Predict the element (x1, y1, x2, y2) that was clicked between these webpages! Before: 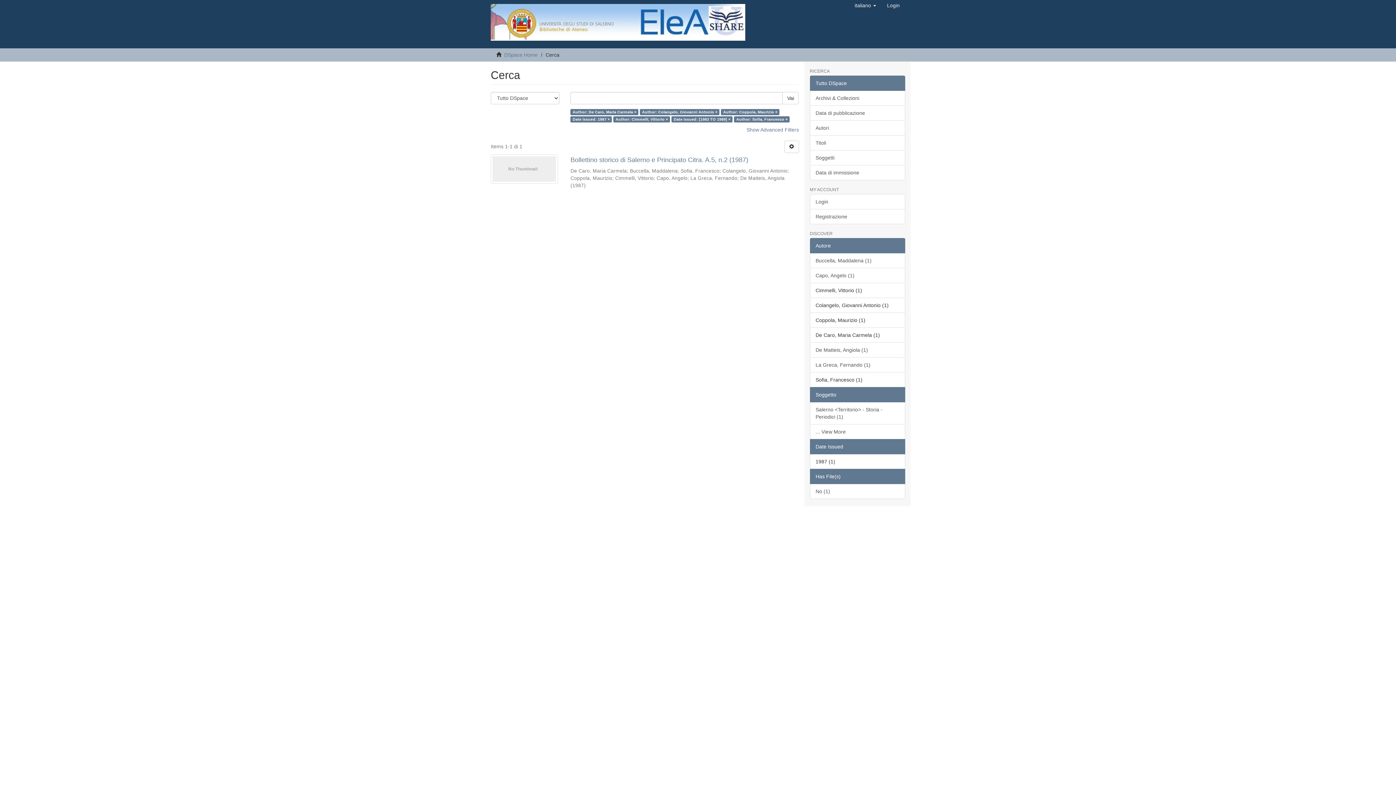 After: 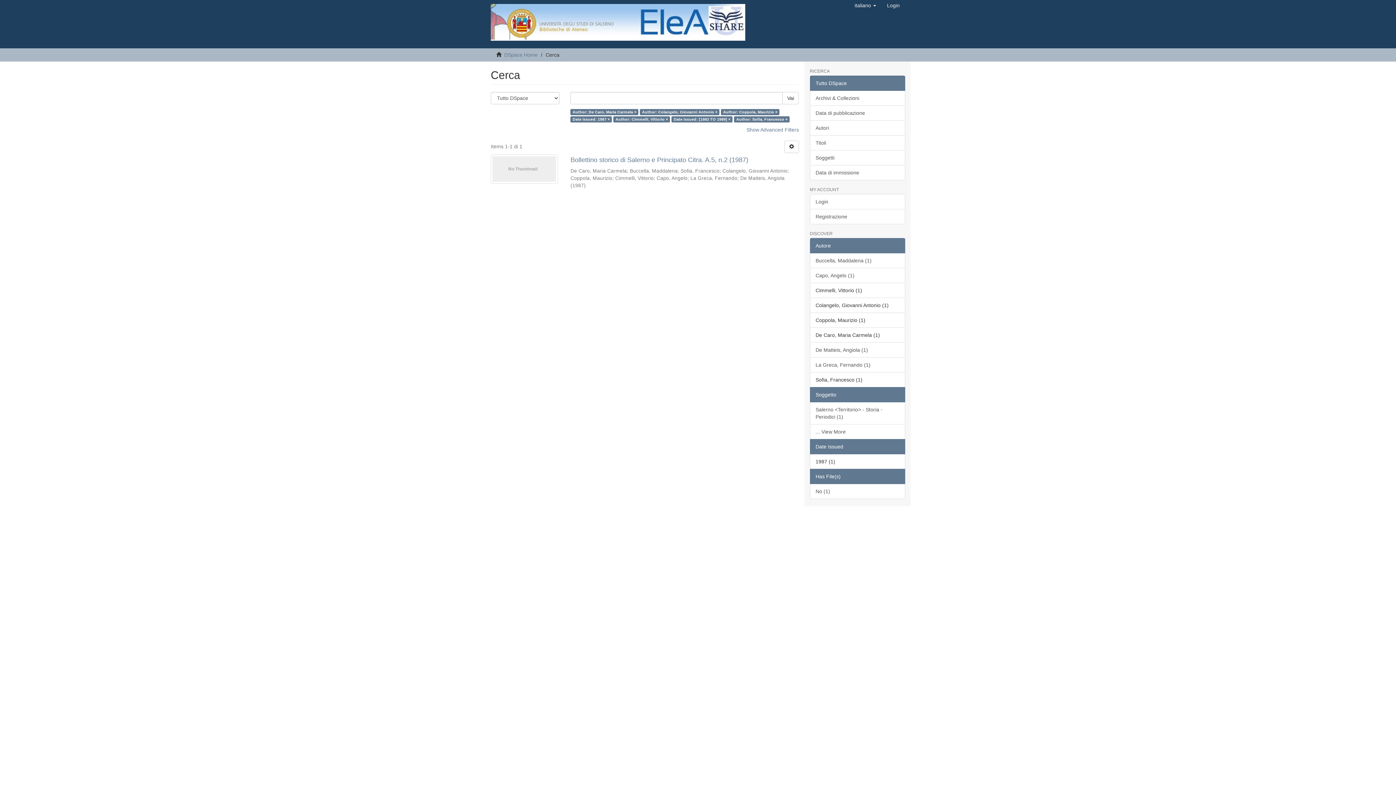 Action: bbox: (810, 439, 905, 454) label: Date Issued